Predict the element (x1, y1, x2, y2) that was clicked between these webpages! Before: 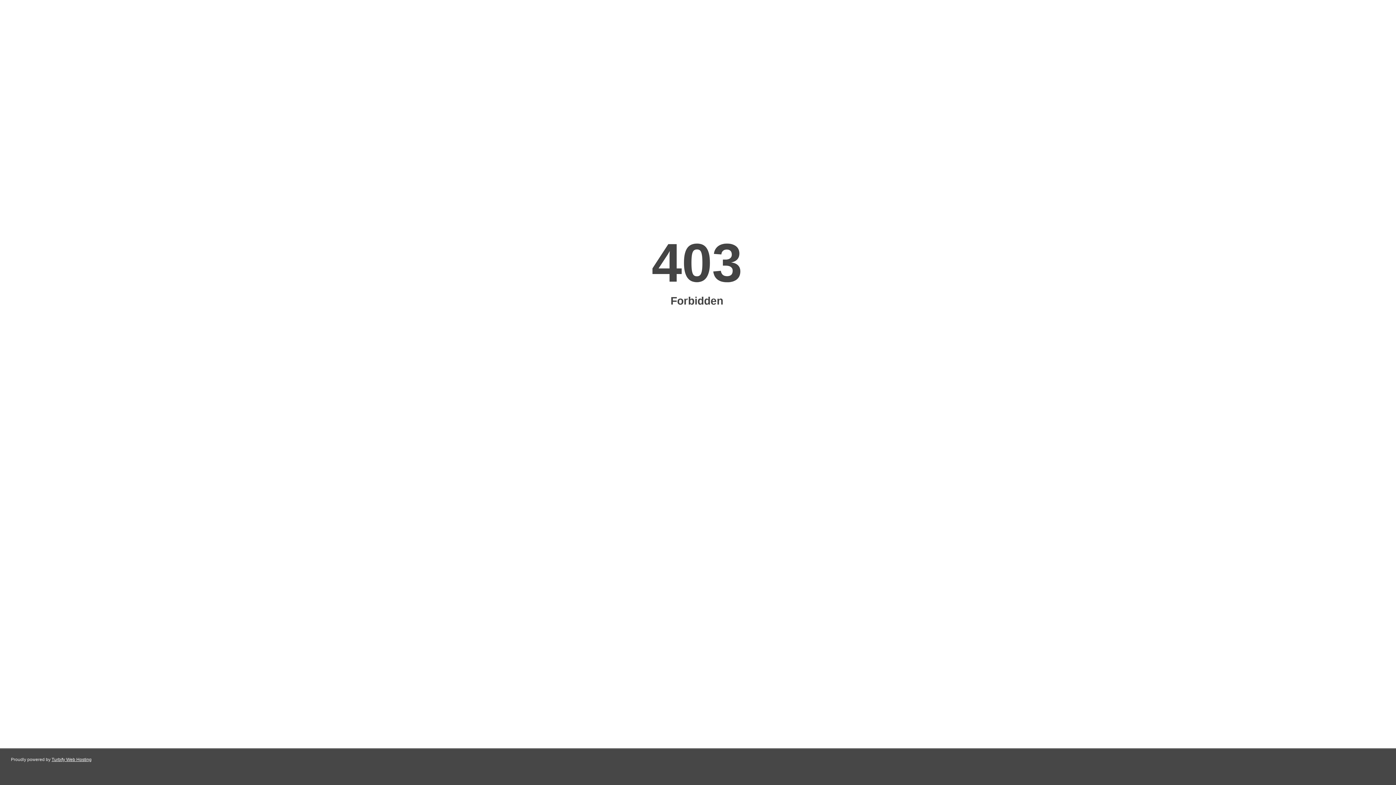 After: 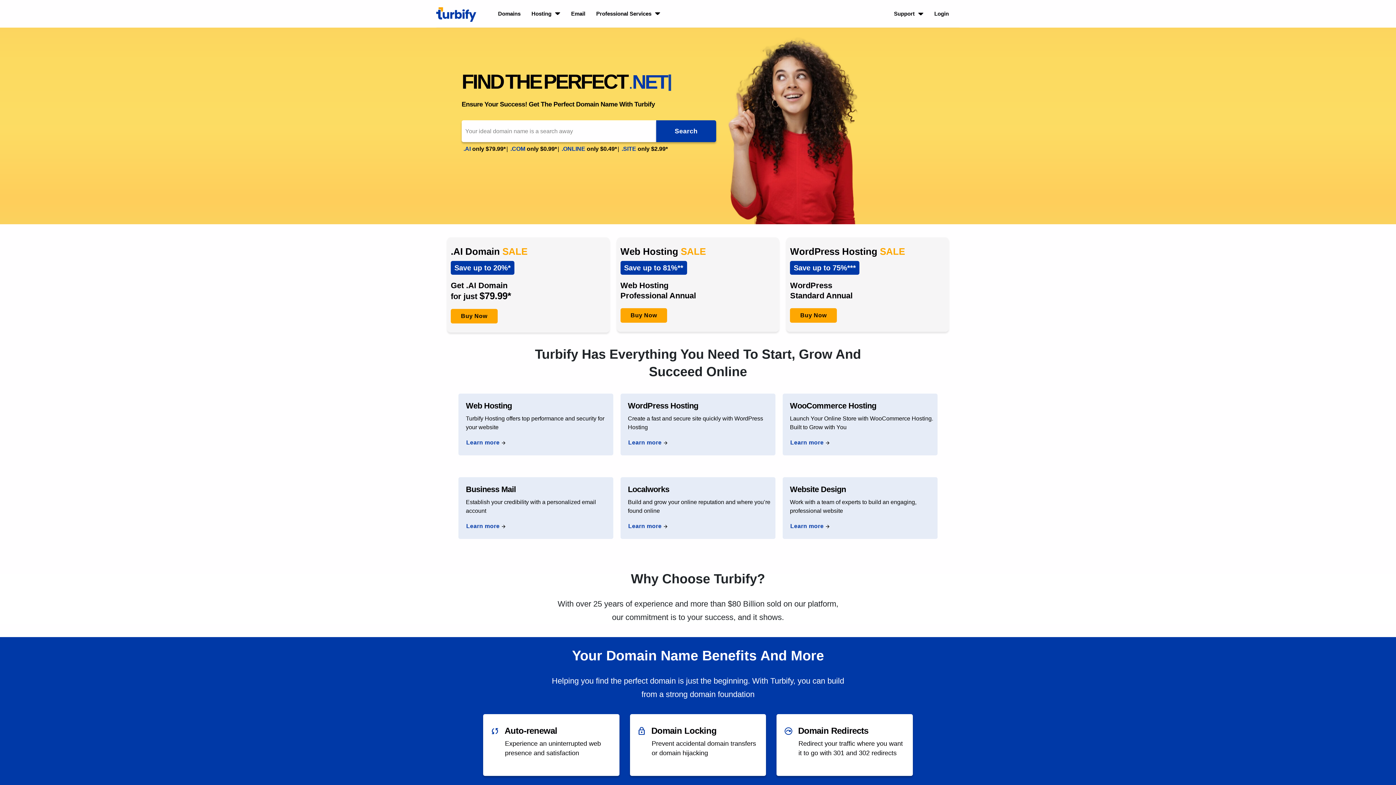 Action: label: Turbify Web Hosting bbox: (51, 757, 91, 762)